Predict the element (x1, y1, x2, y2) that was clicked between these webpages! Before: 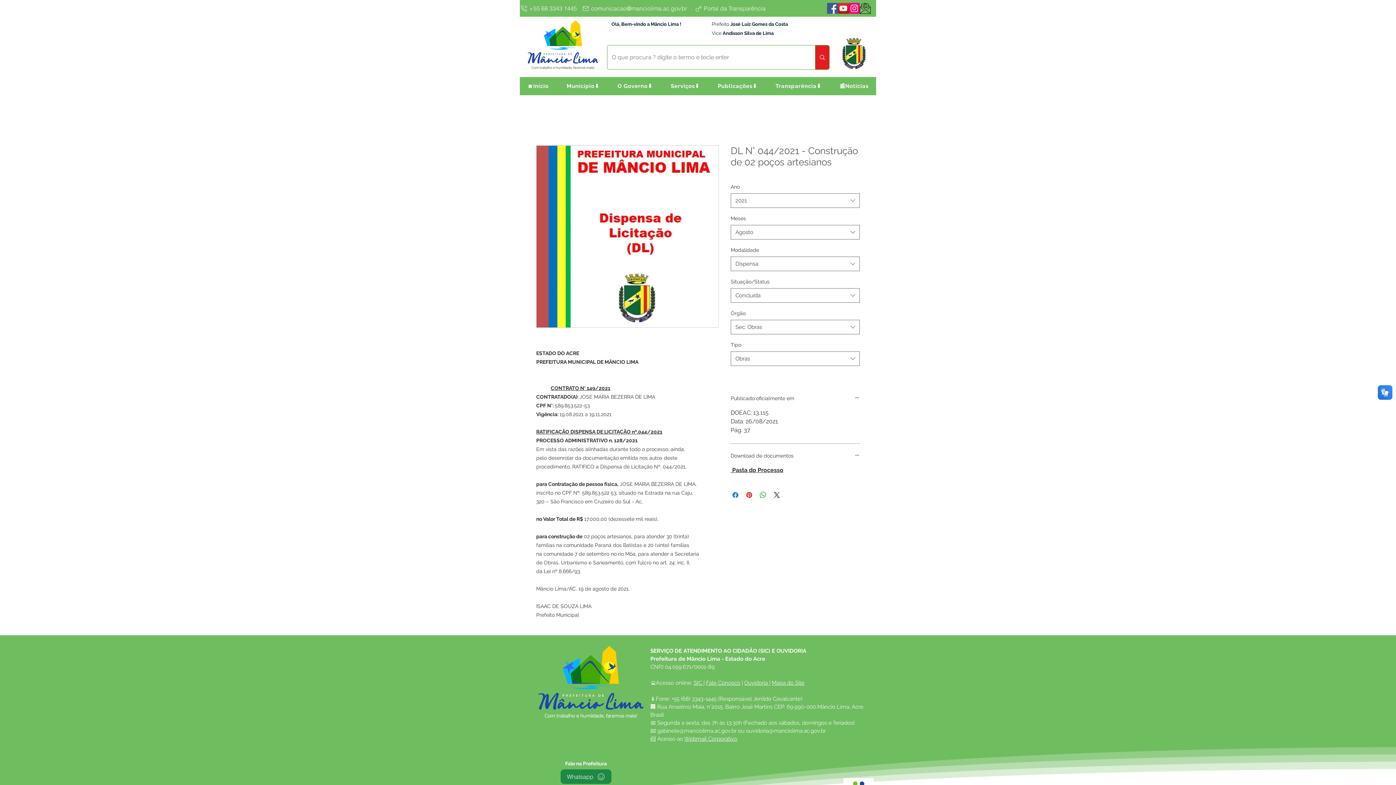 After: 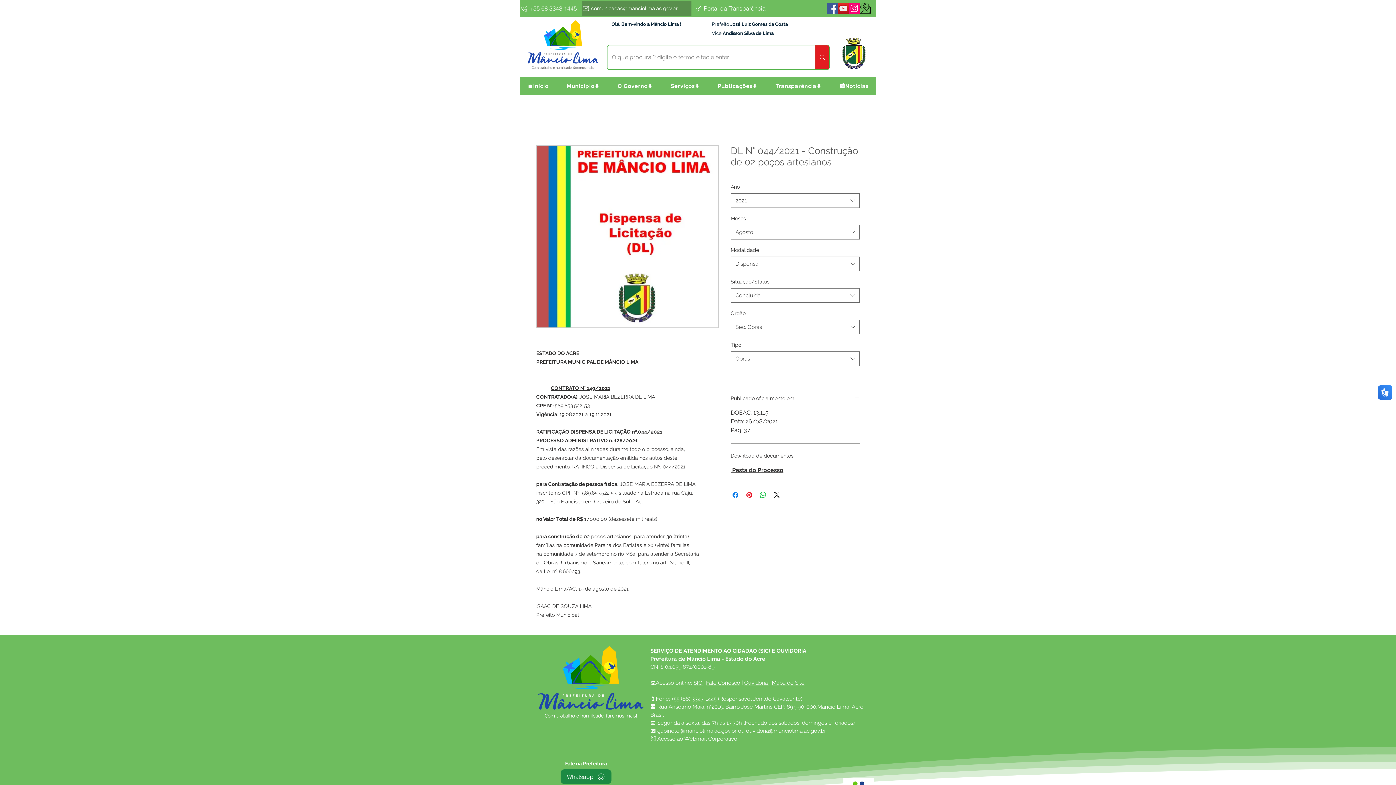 Action: label: comunicacao@manciolima.ac.gov.br bbox: (581, 0, 691, 16)